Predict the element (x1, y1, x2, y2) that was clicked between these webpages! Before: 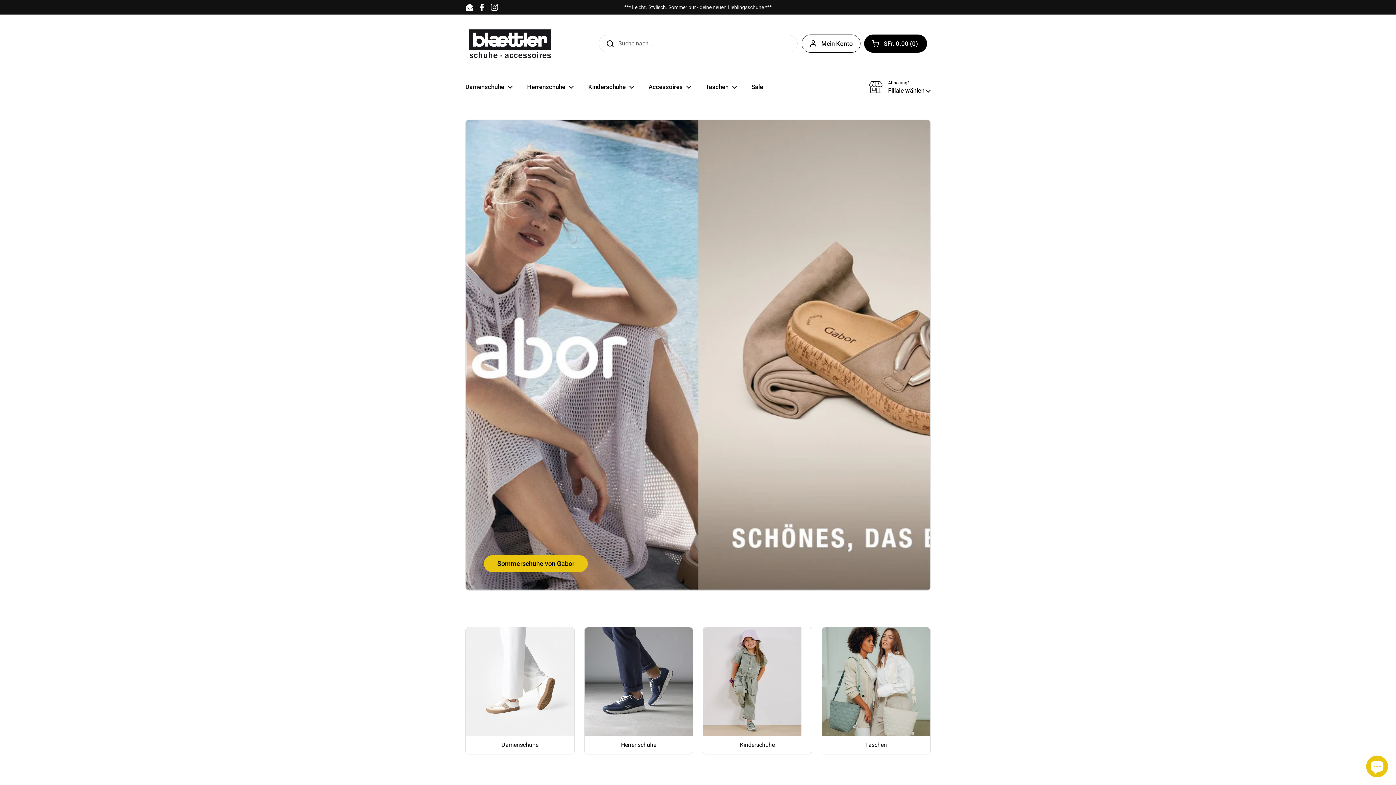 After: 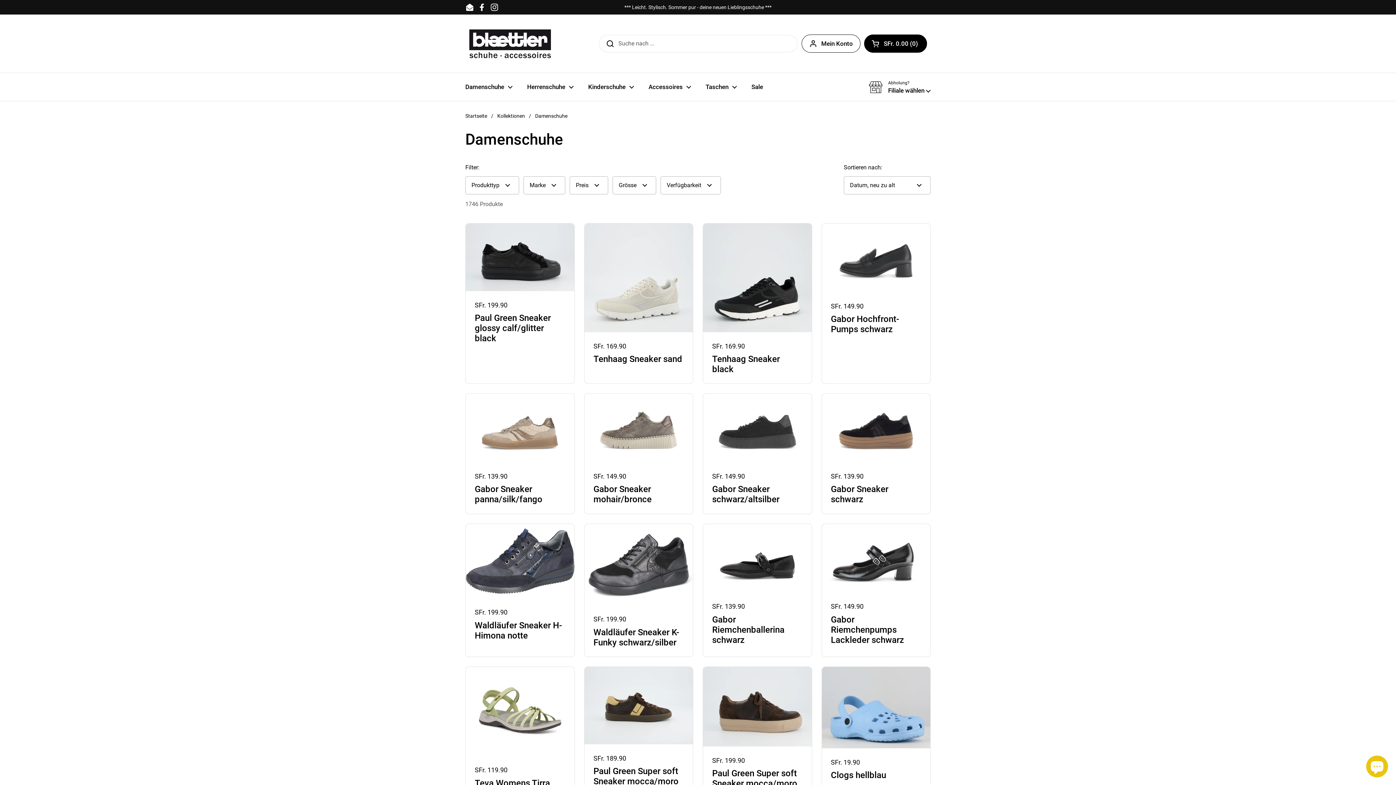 Action: bbox: (465, 627, 574, 754) label: Damenschuhe